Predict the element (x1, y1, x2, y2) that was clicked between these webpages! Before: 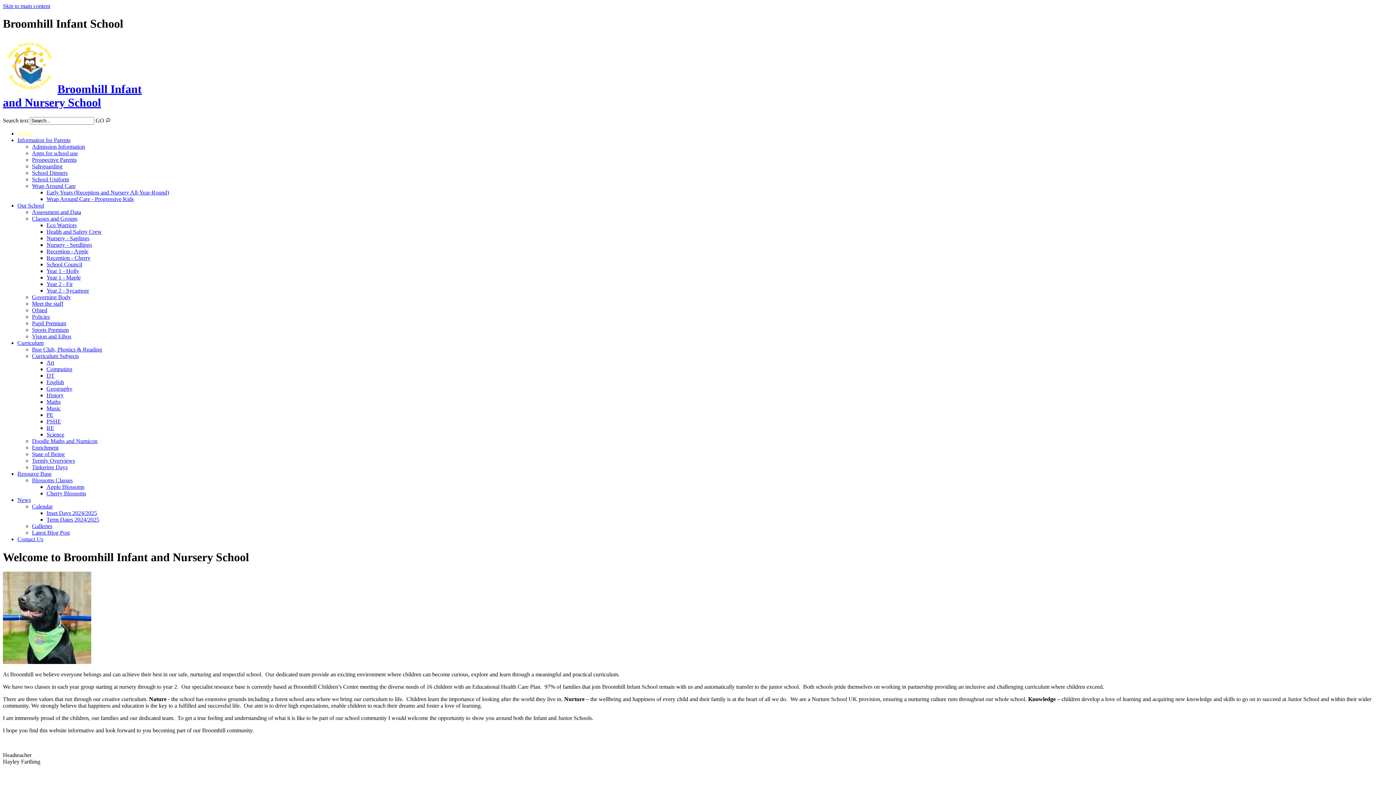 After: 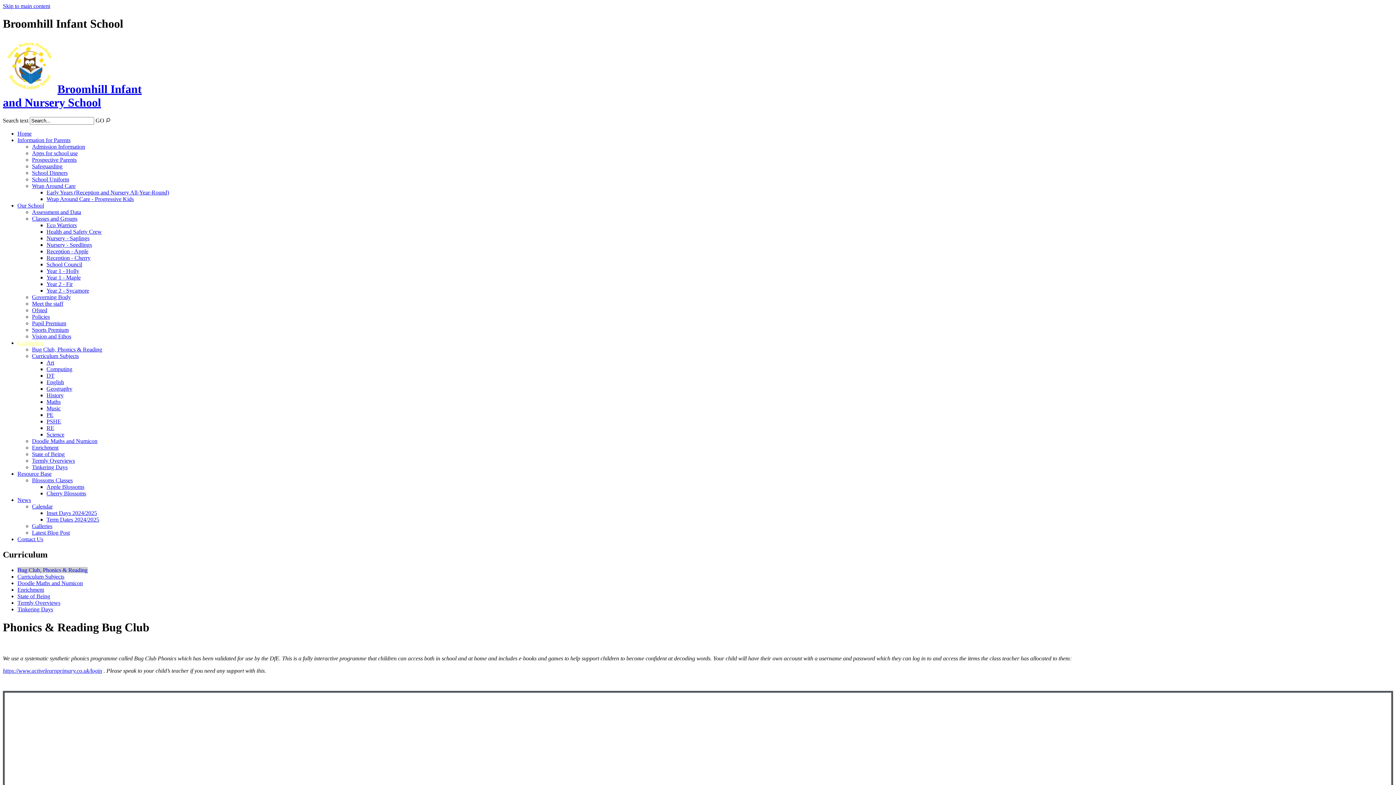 Action: bbox: (32, 346, 102, 352) label: Bug Club, Phonics & Reading